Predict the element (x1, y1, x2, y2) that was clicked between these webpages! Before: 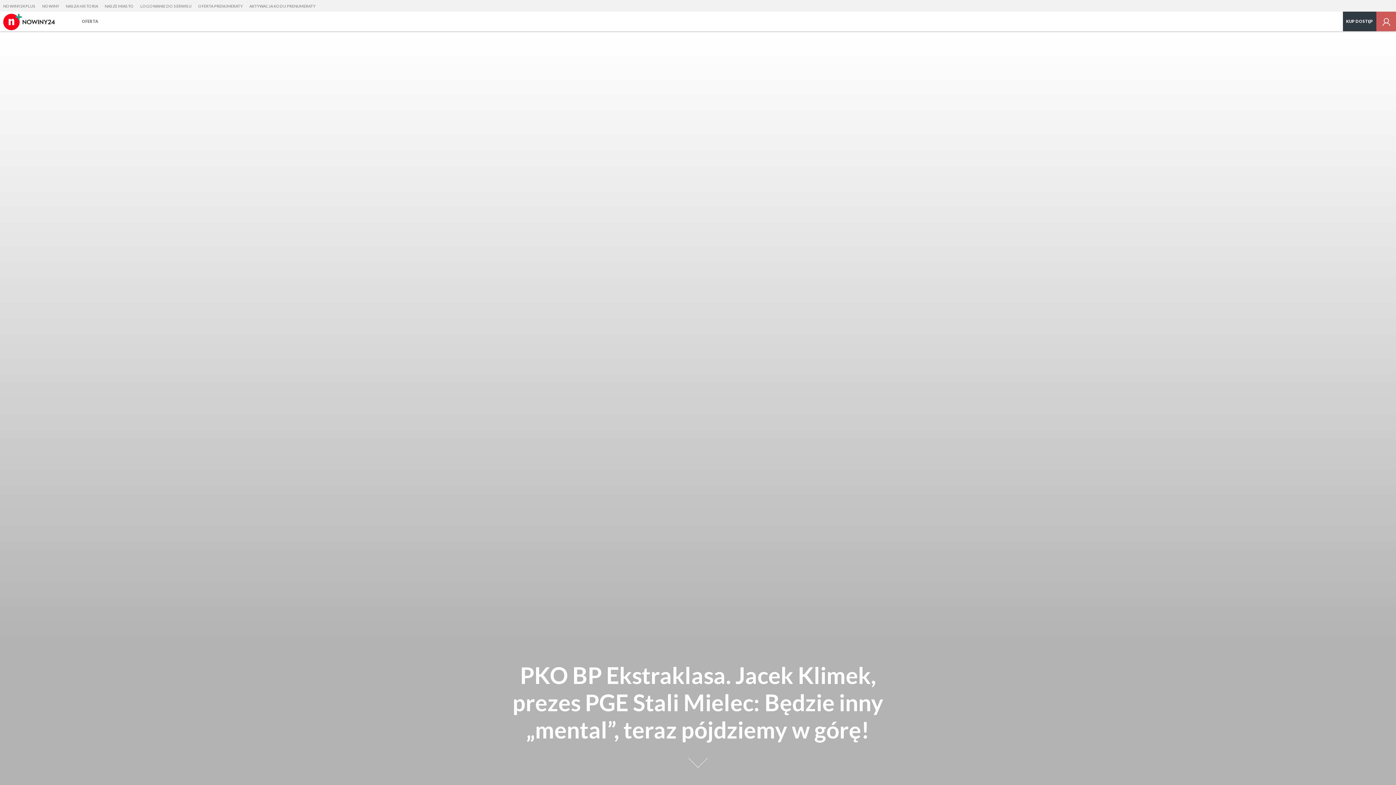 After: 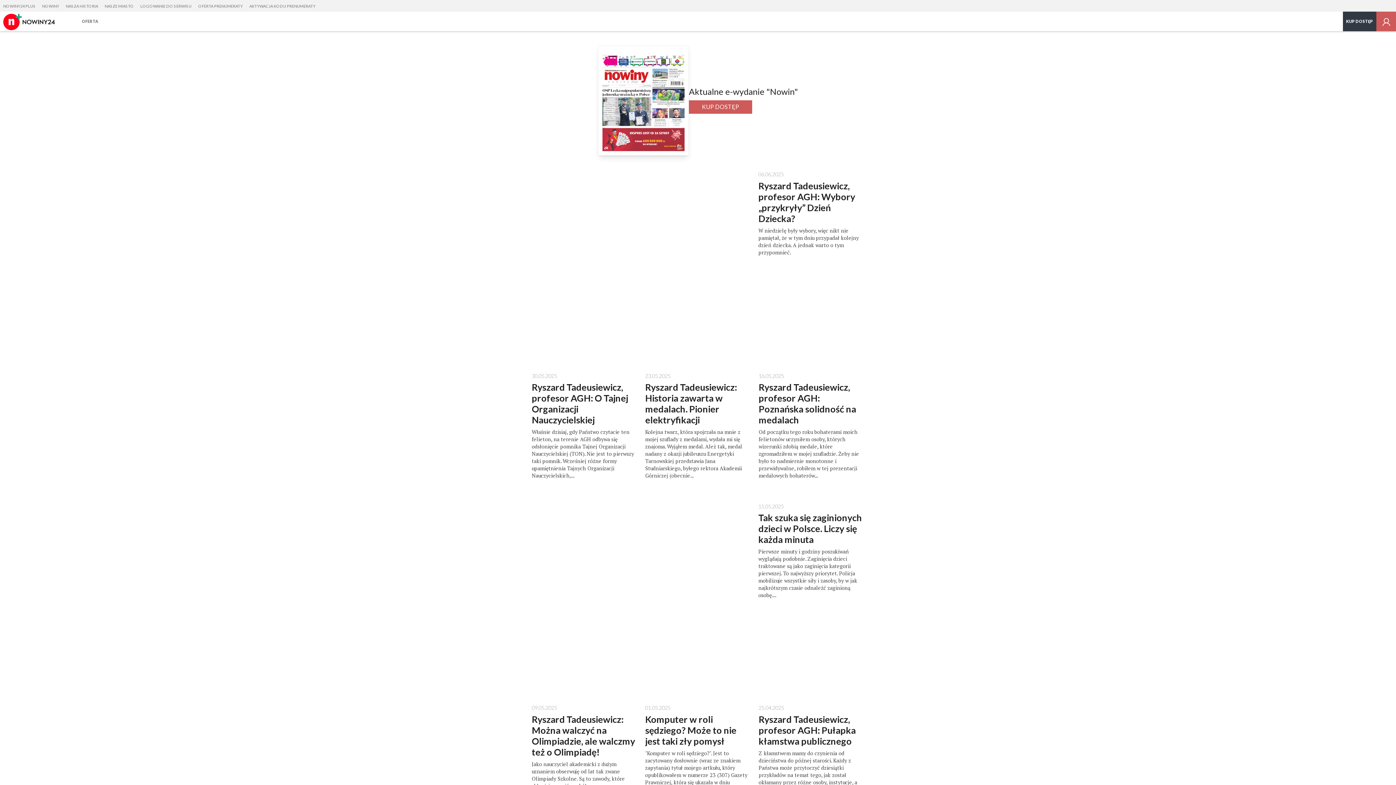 Action: bbox: (0, 11, 72, 31)